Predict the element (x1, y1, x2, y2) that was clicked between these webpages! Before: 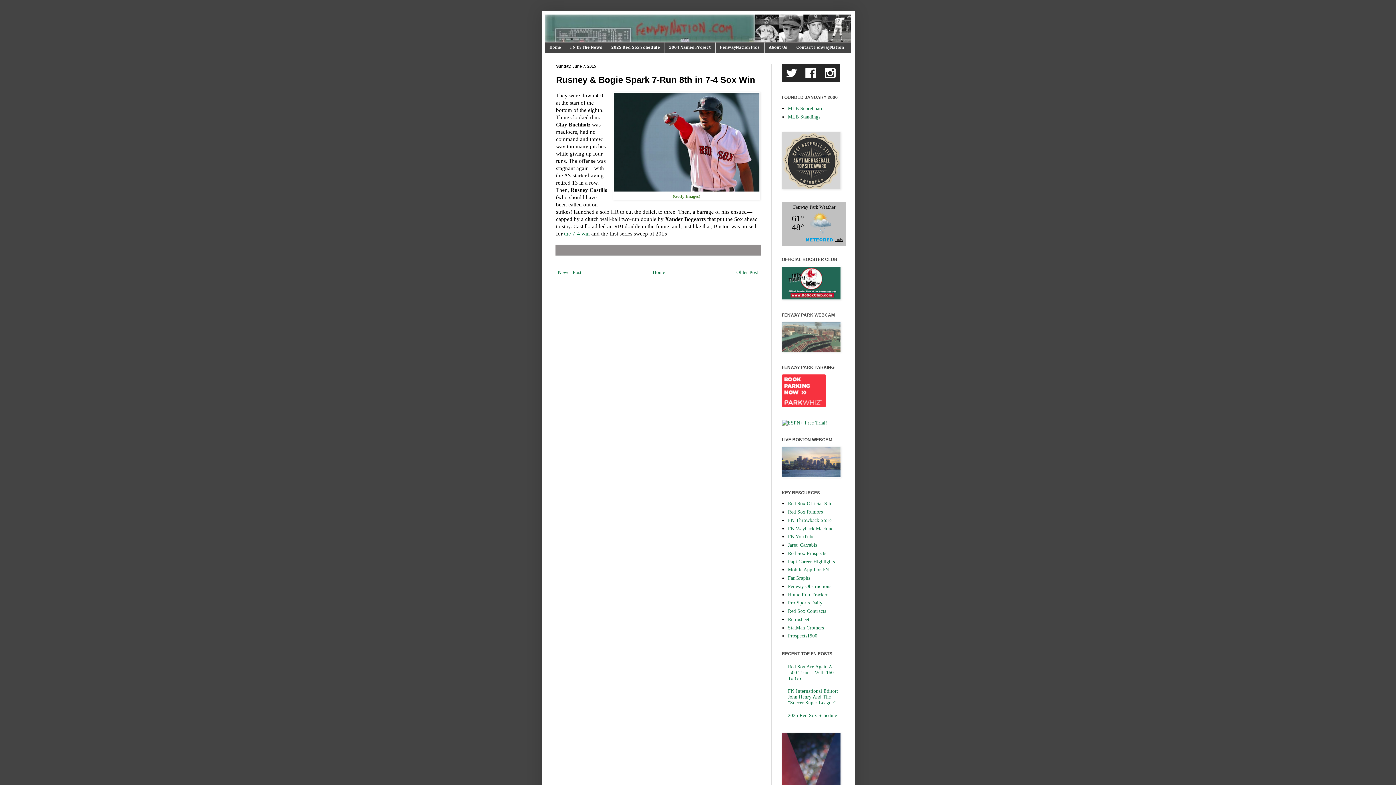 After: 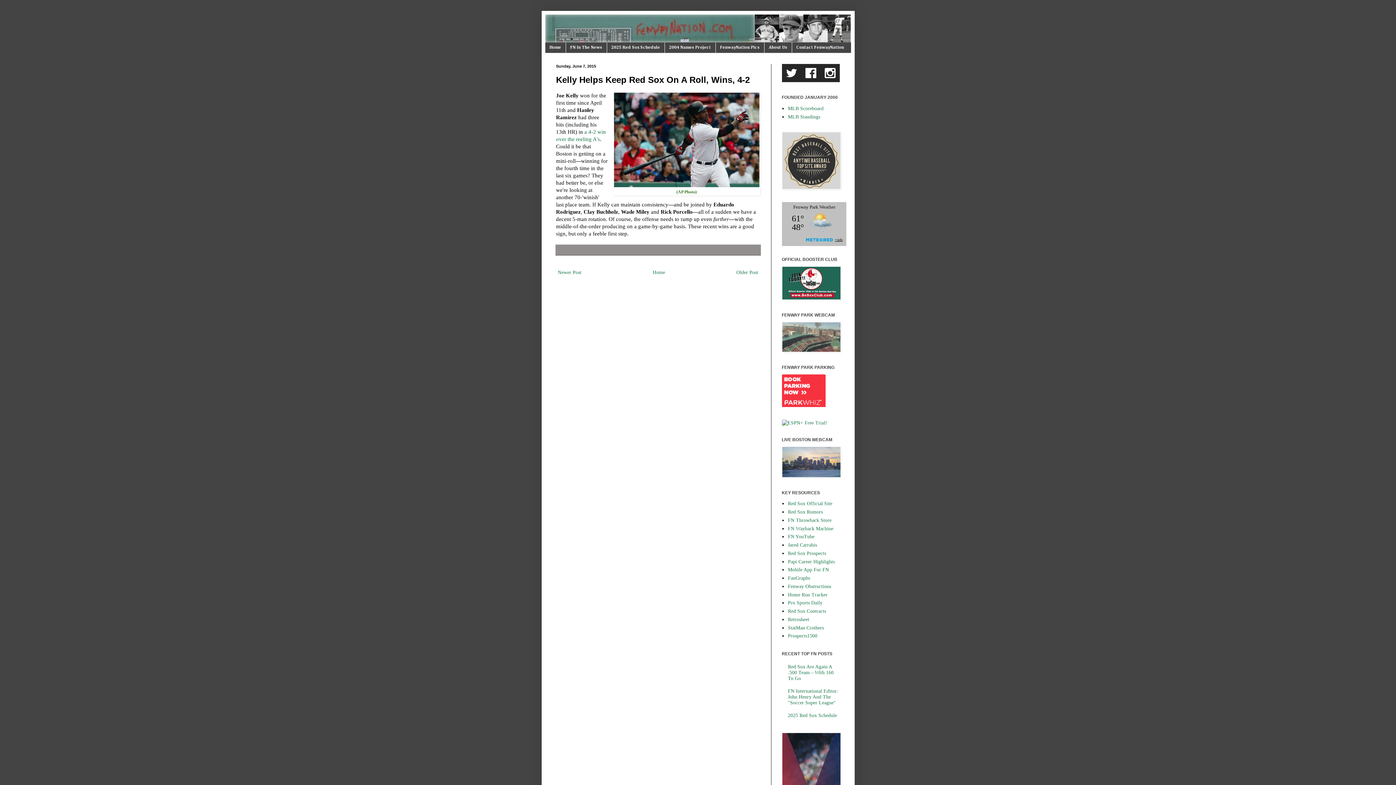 Action: label: Older Post bbox: (734, 268, 760, 277)